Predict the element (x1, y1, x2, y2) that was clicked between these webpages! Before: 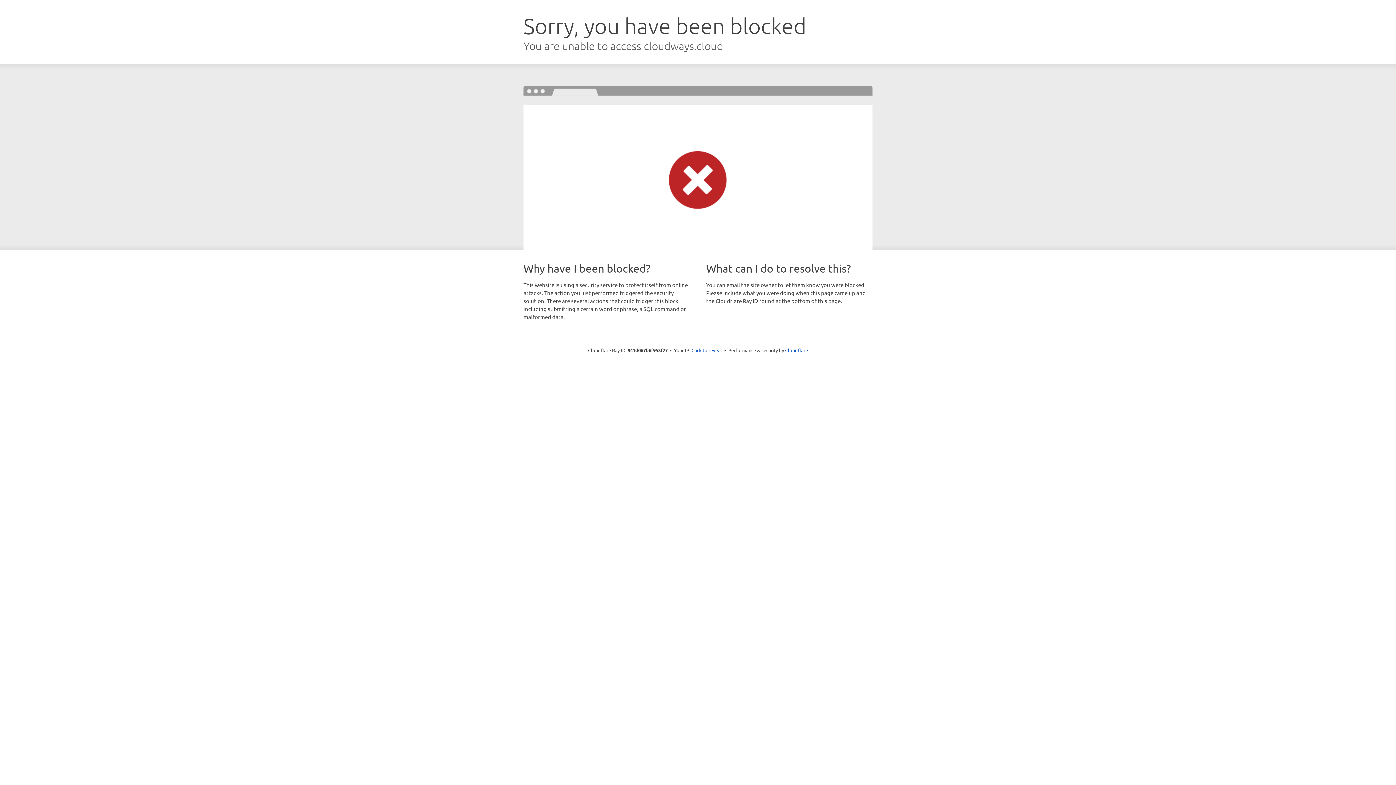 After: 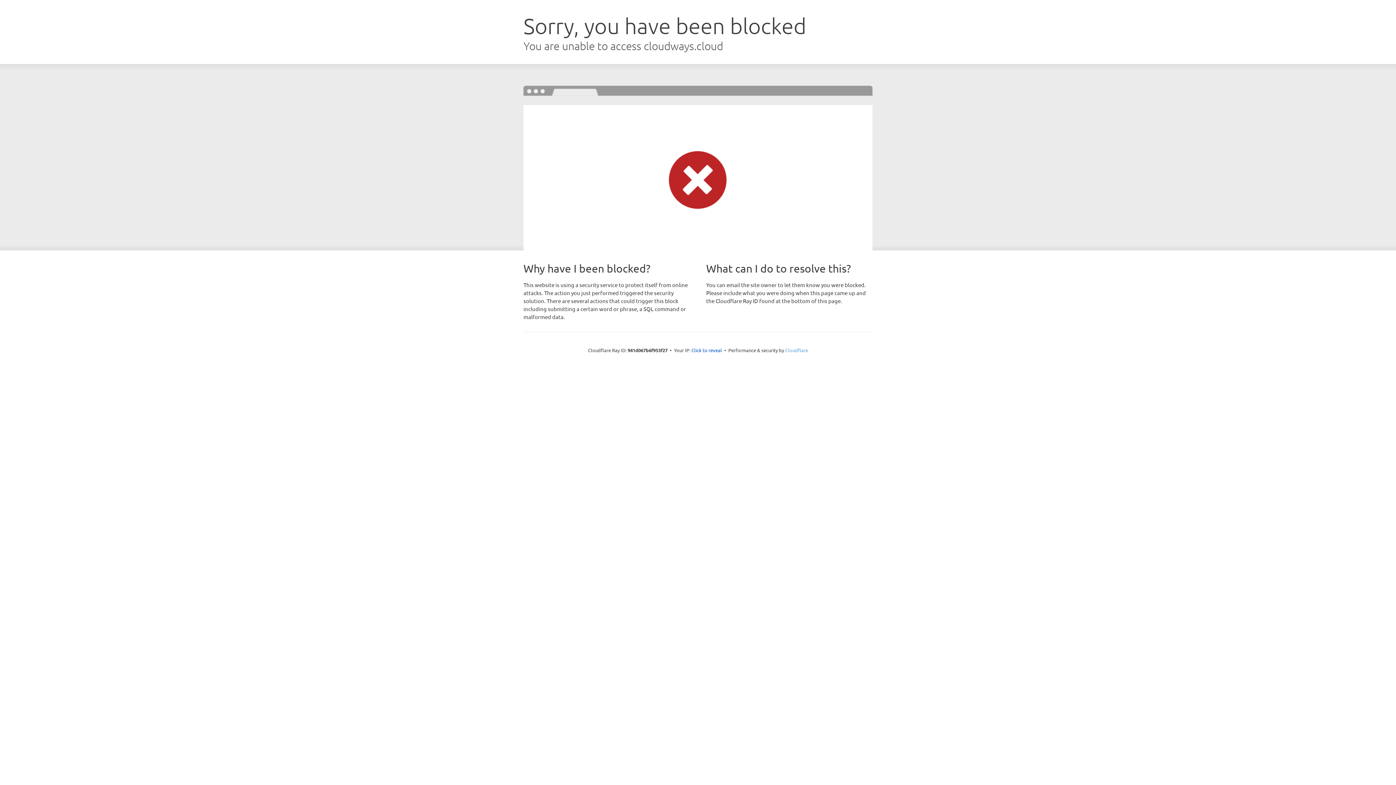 Action: label: Cloudflare bbox: (785, 347, 808, 353)